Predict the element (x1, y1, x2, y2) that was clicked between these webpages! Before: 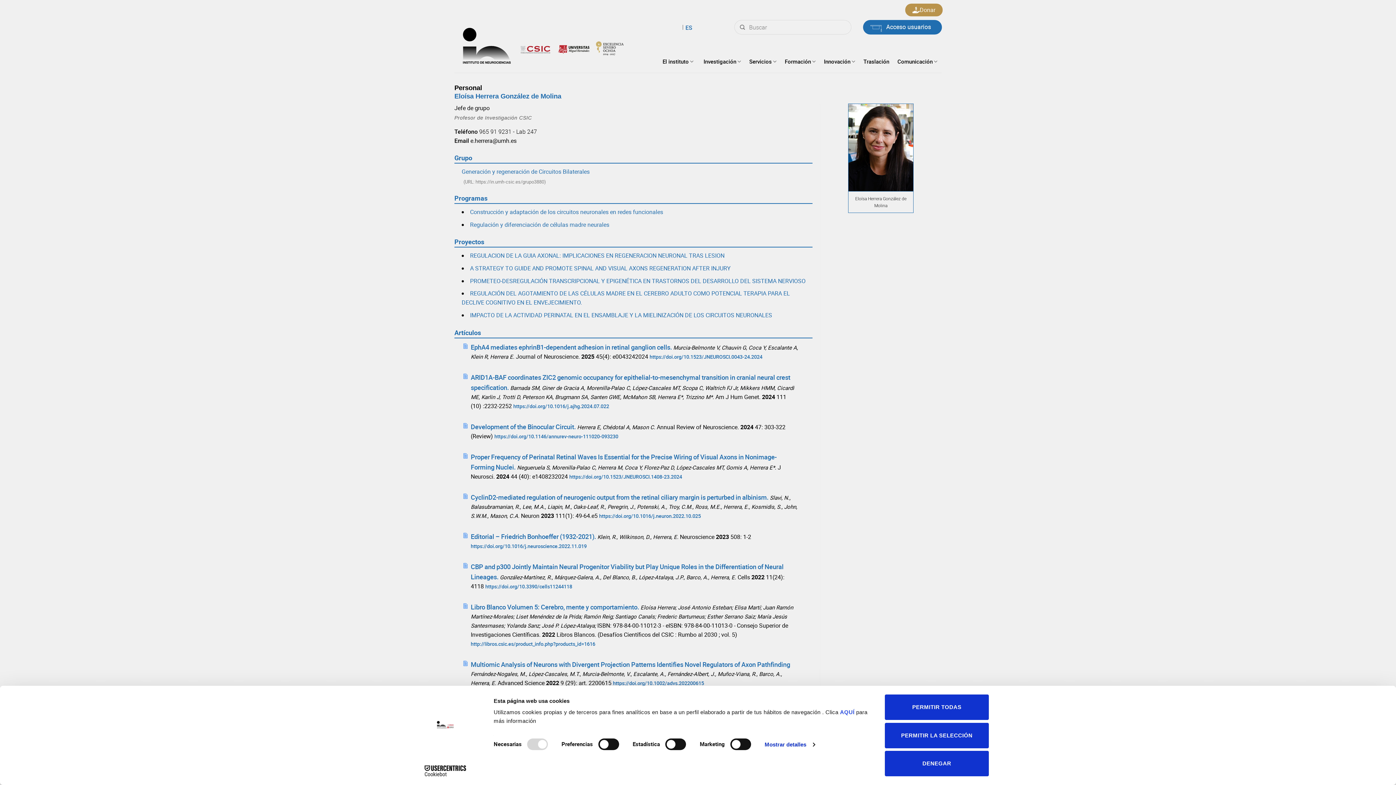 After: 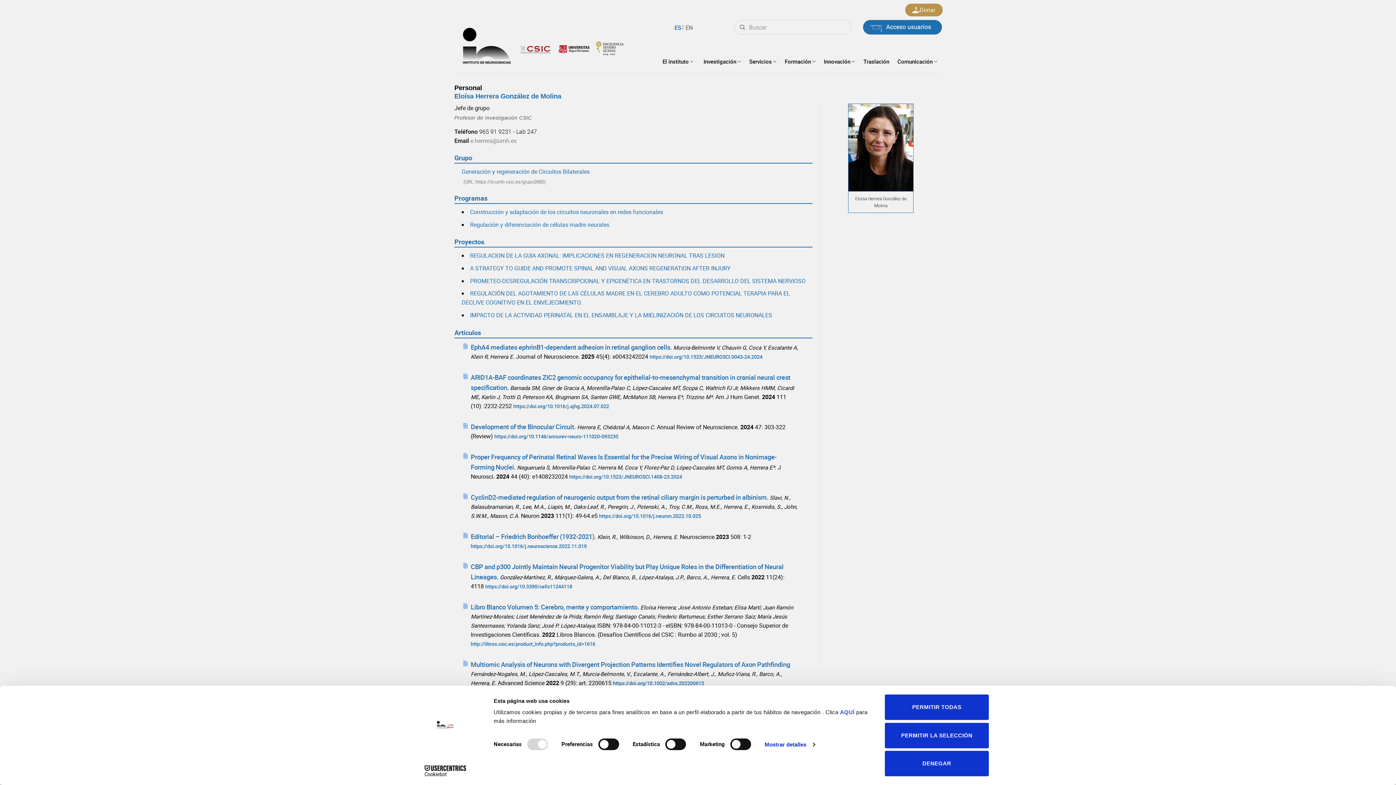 Action: bbox: (470, 136, 516, 144) label: e.herrera@umh.es